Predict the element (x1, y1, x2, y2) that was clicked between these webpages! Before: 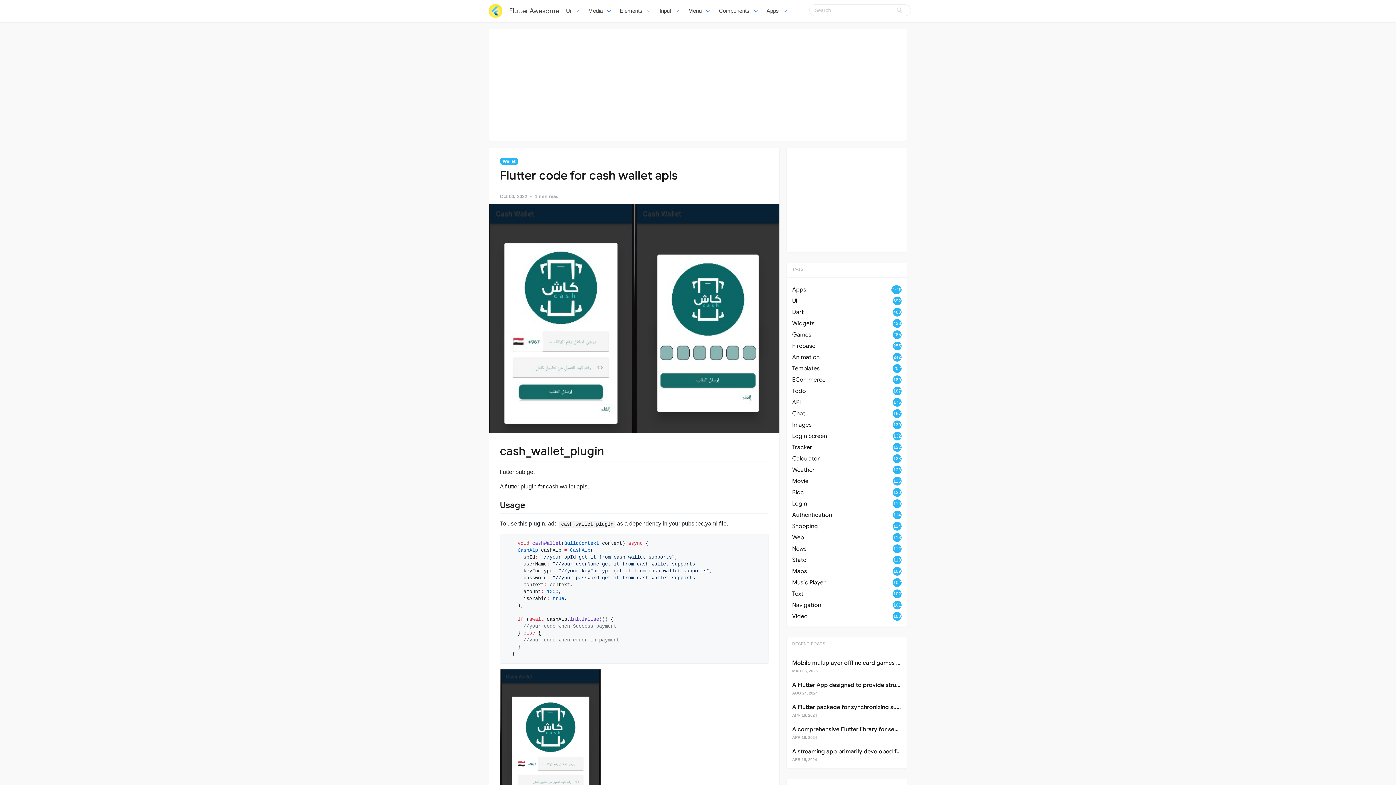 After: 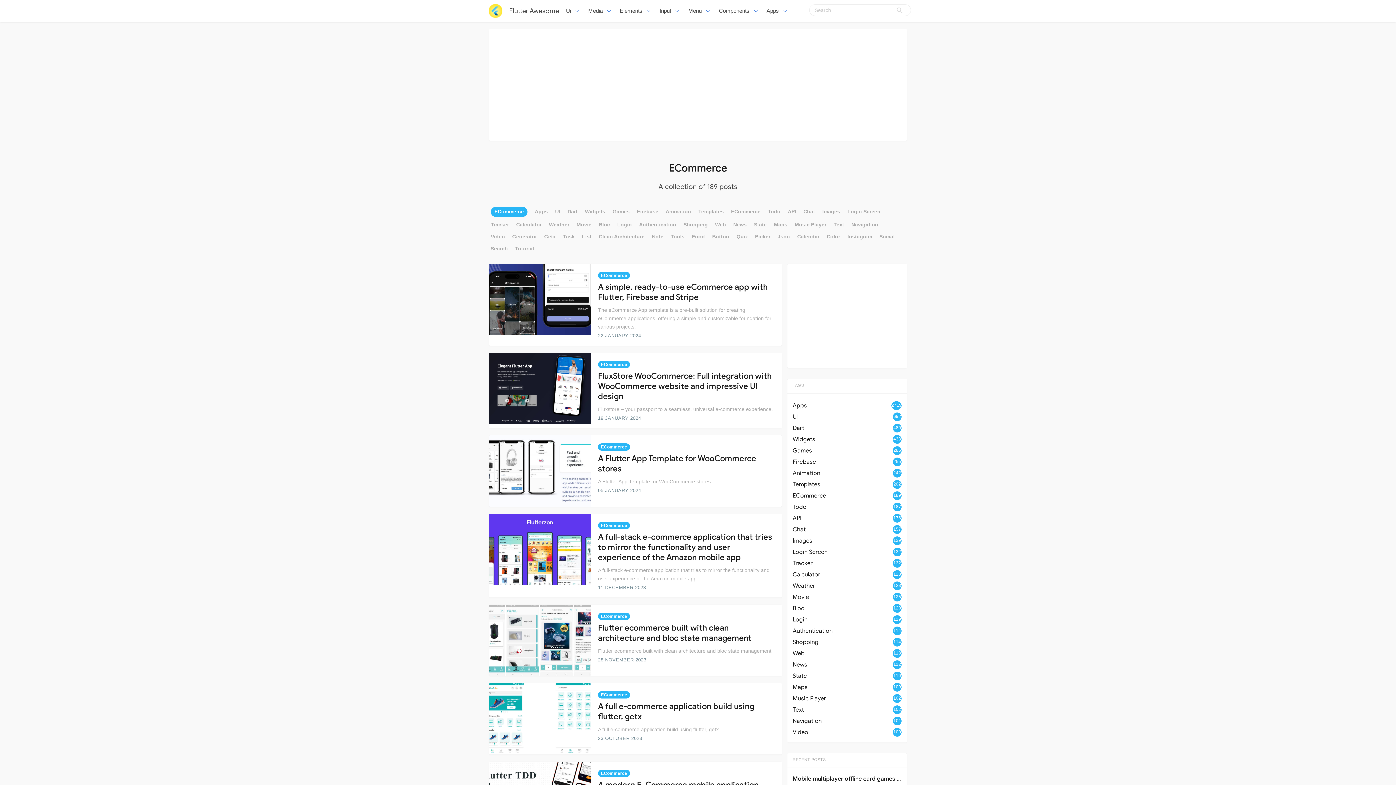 Action: bbox: (792, 375, 901, 384) label: ECommerce
189